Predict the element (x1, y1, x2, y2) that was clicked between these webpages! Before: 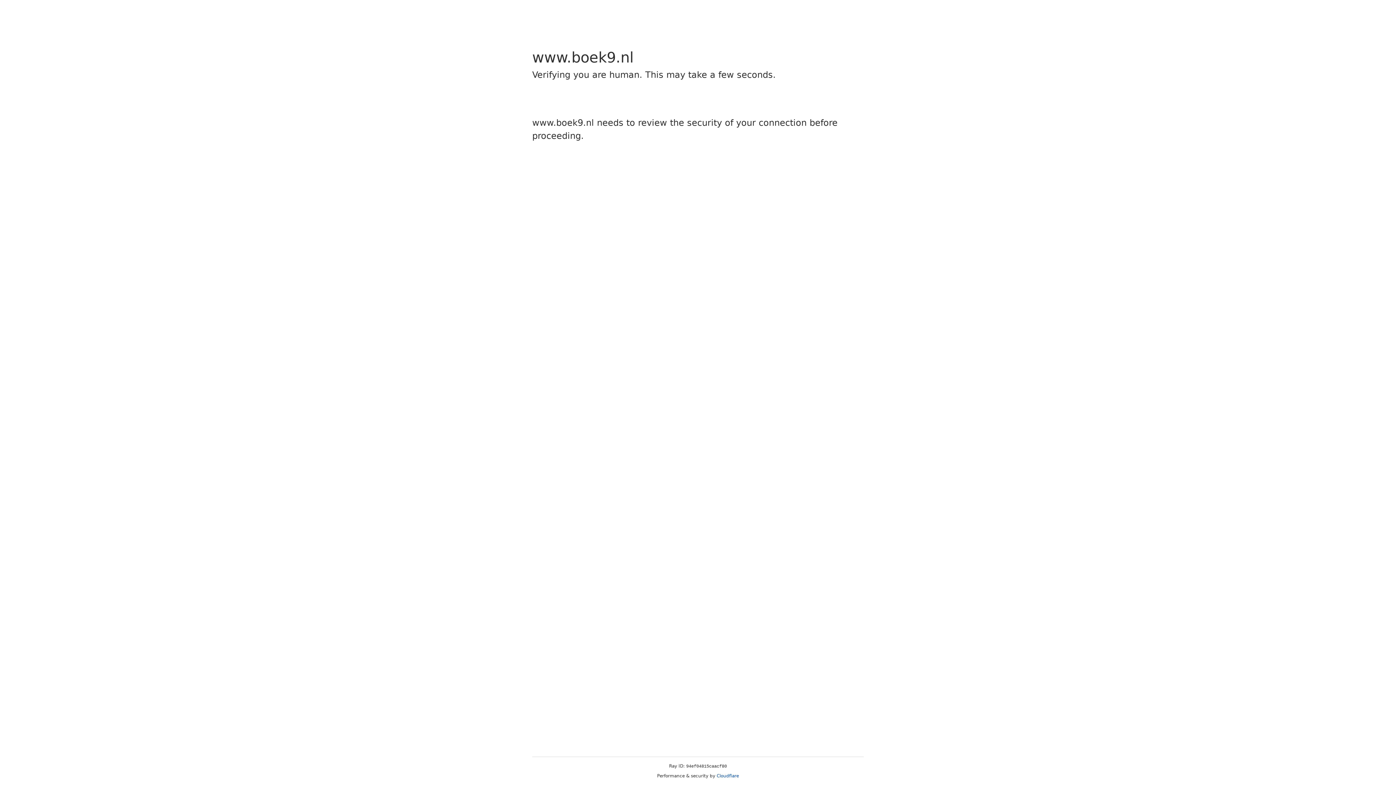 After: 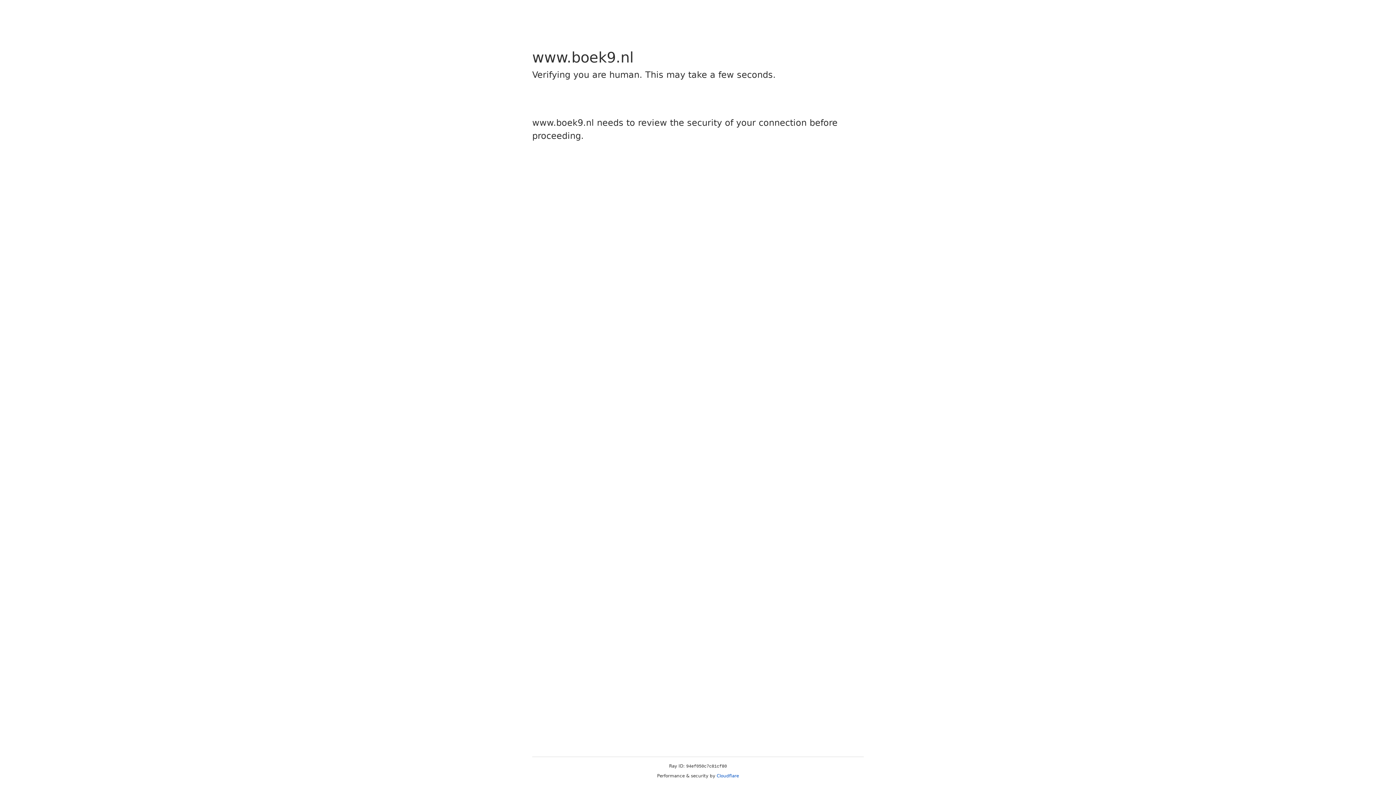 Action: bbox: (716, 773, 739, 778) label: Cloudflare